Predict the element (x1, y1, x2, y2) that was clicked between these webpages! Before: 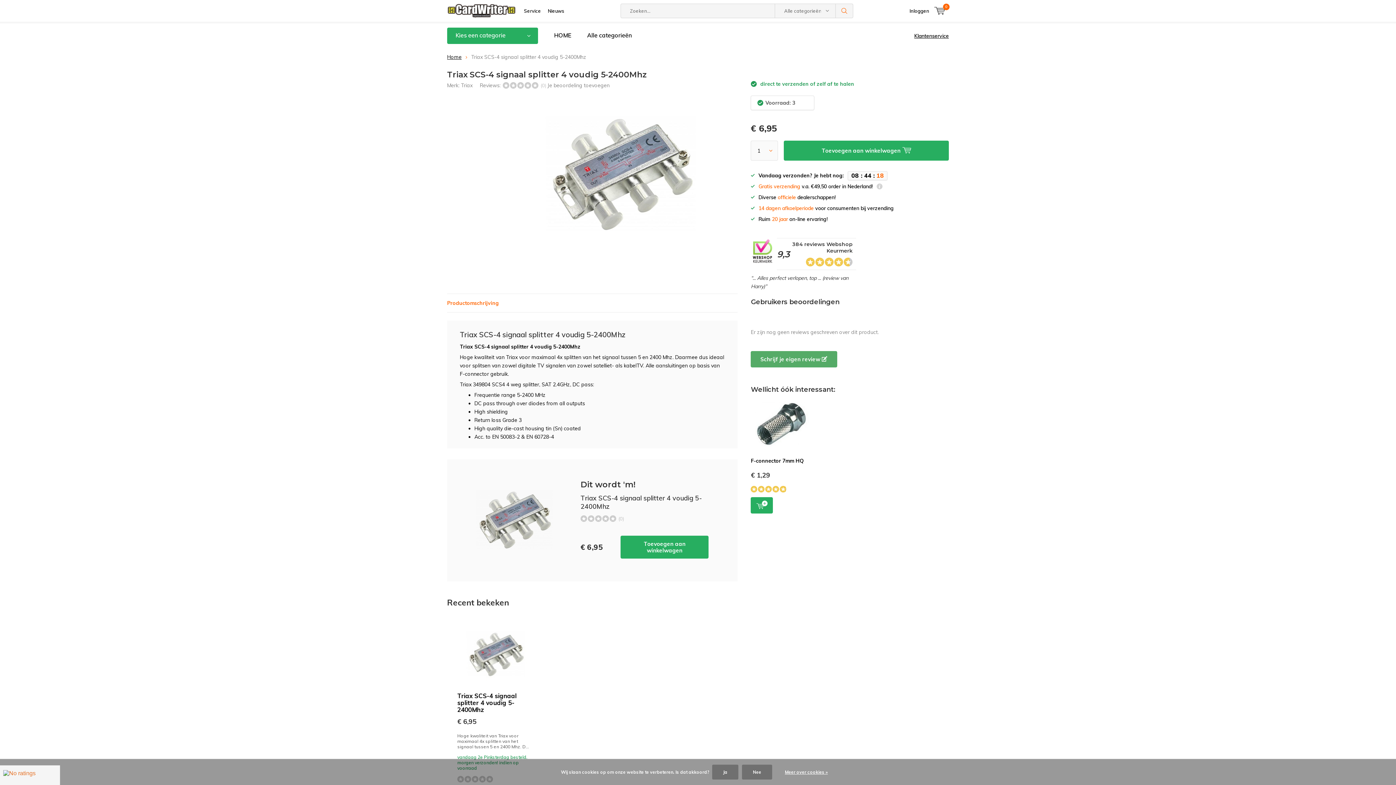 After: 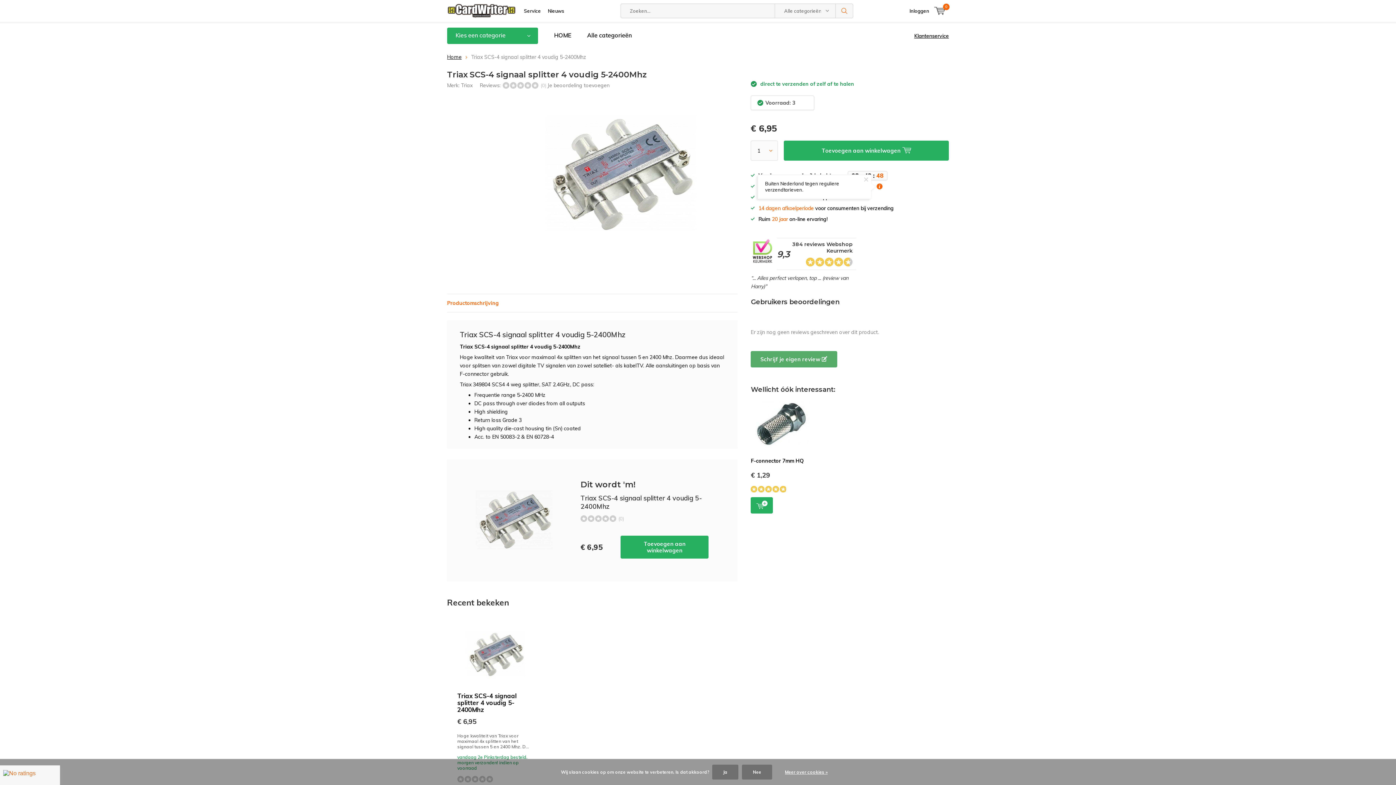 Action: label: Tooltip bbox: (876, 183, 882, 191)